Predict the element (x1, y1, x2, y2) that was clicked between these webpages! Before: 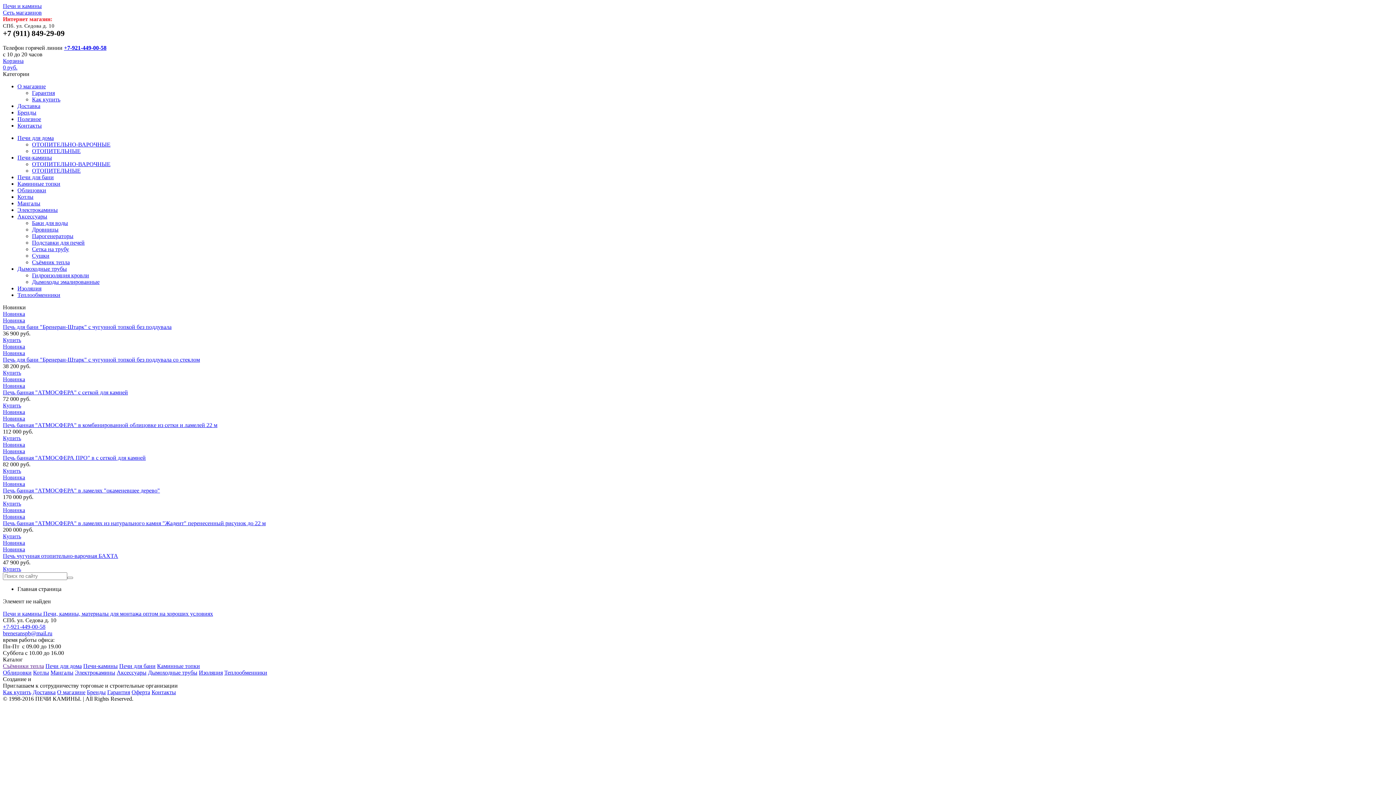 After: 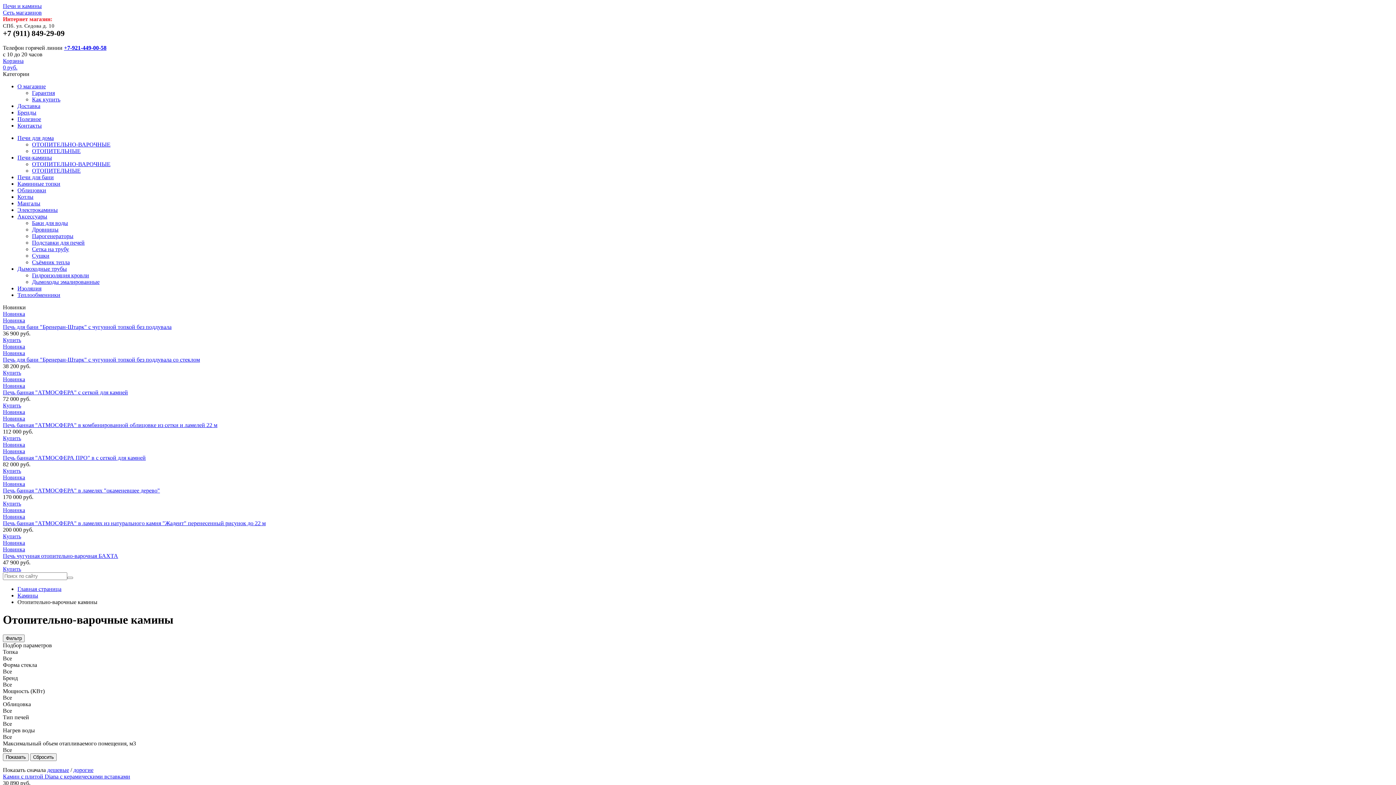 Action: label: ОТОПИТЕЛЬНО-ВАРОЧНЫЕ bbox: (32, 161, 110, 167)